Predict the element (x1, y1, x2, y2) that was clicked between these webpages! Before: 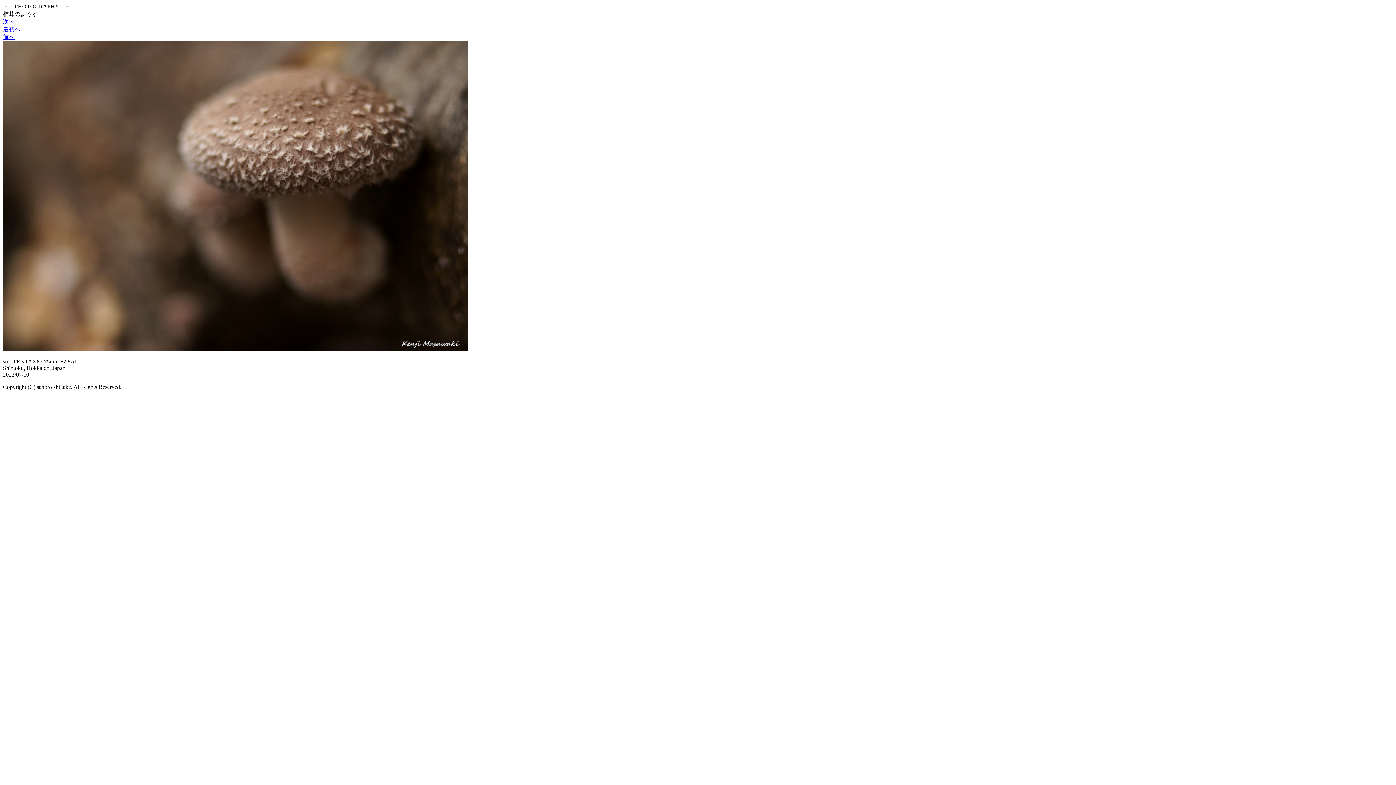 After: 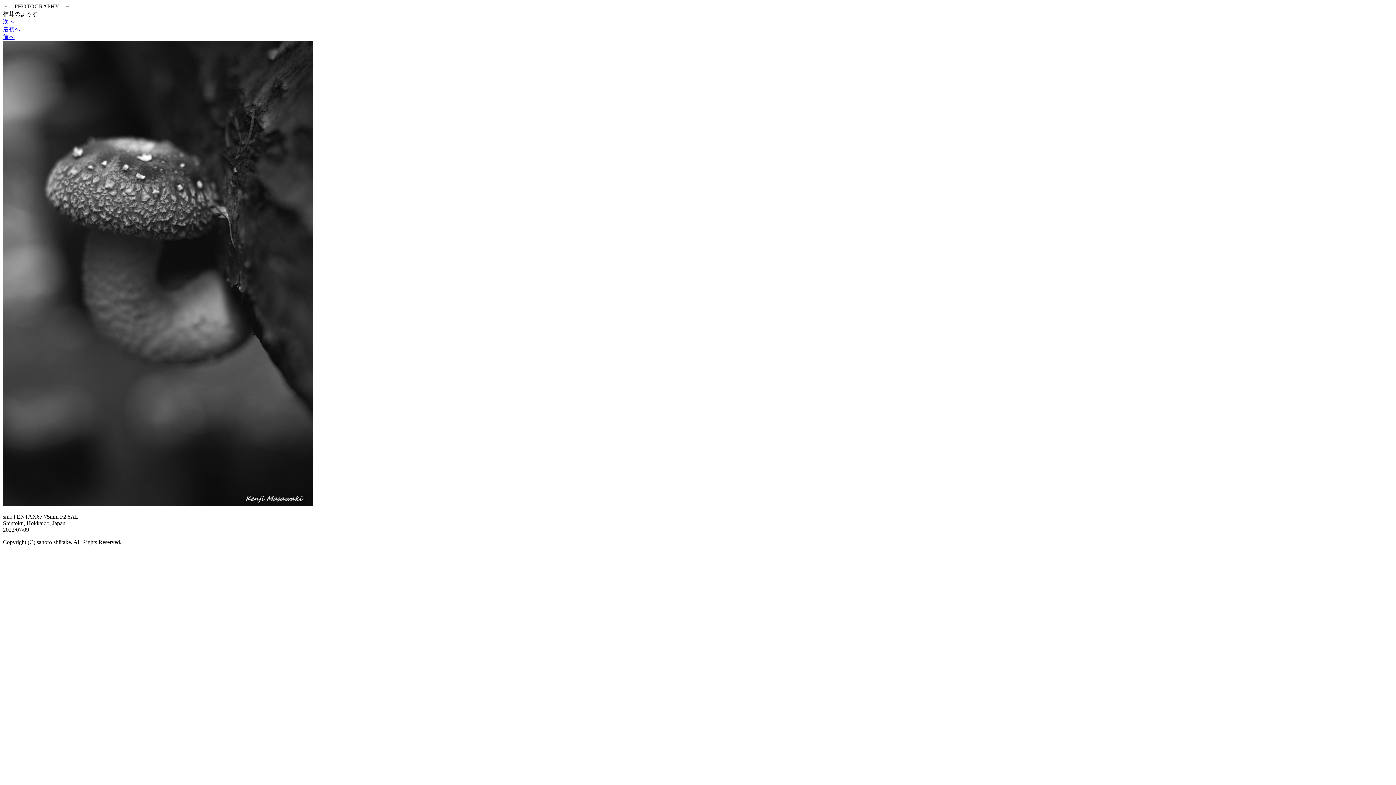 Action: label: 前へ bbox: (2, 33, 14, 40)